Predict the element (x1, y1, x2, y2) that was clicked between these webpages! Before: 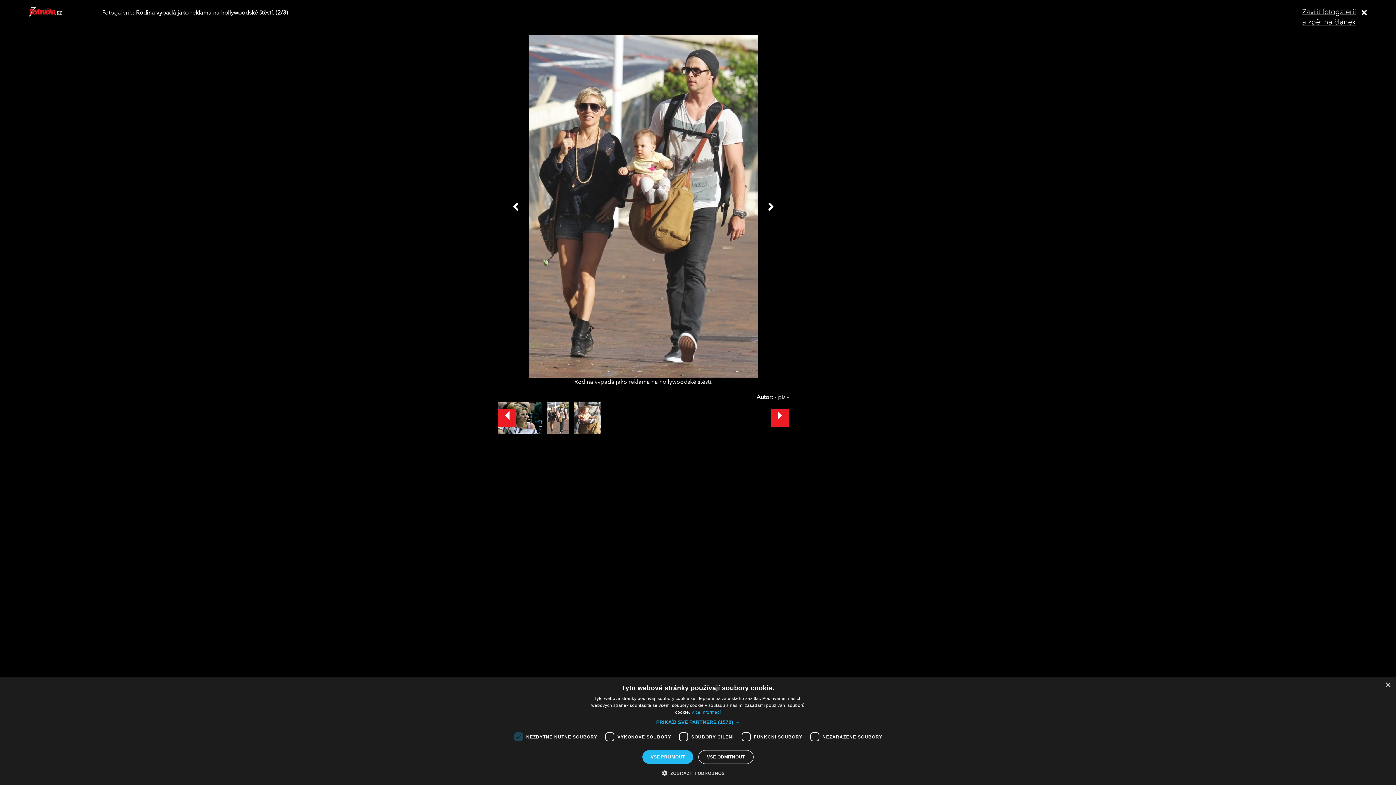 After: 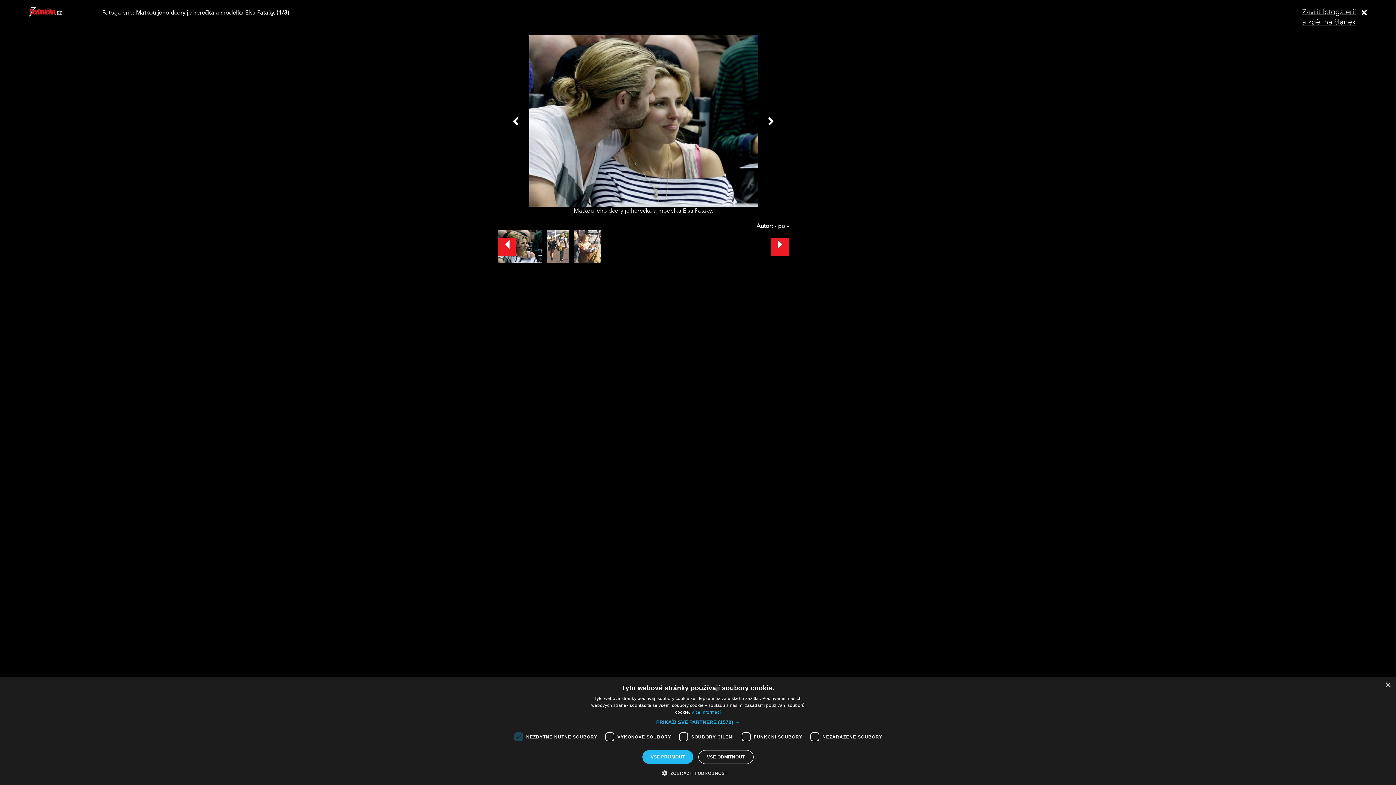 Action: bbox: (509, 34, 643, 378)